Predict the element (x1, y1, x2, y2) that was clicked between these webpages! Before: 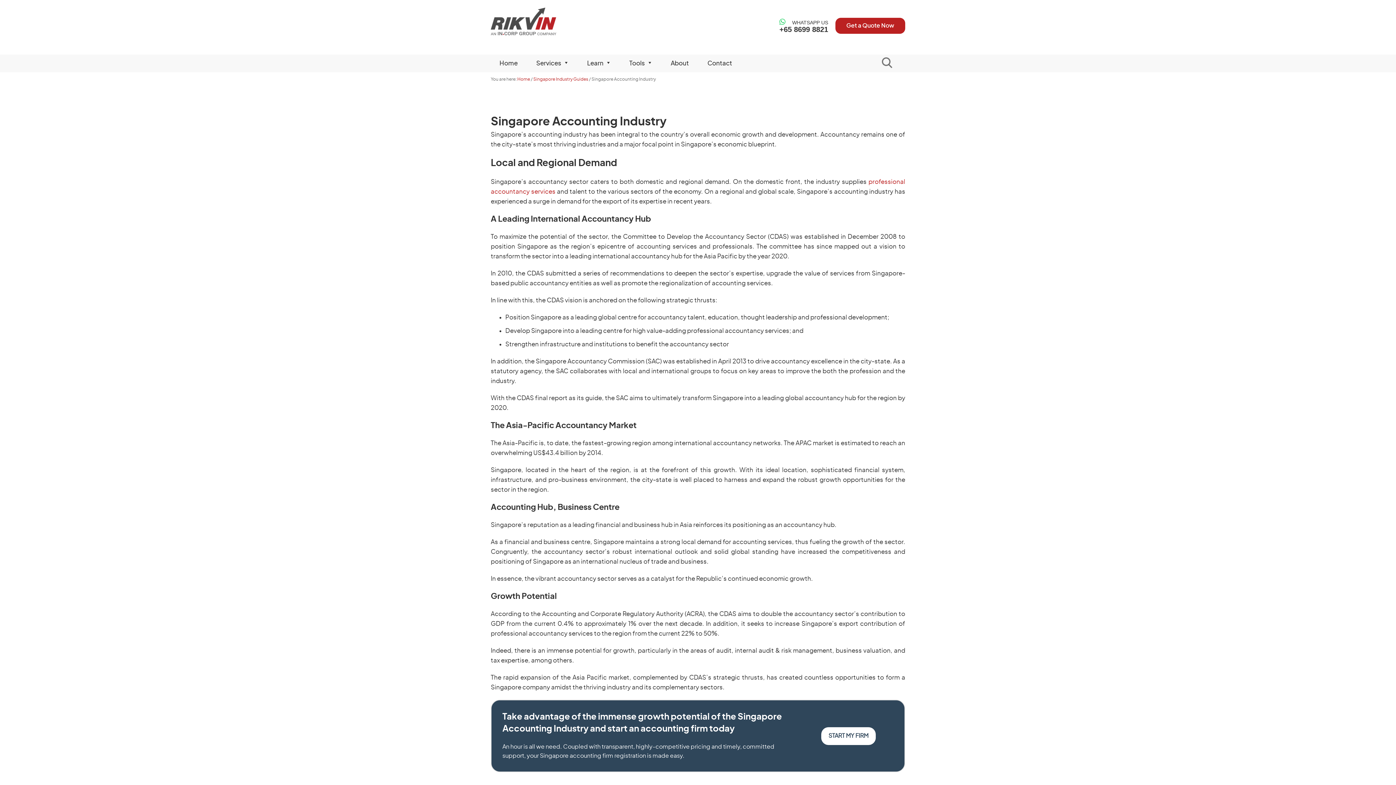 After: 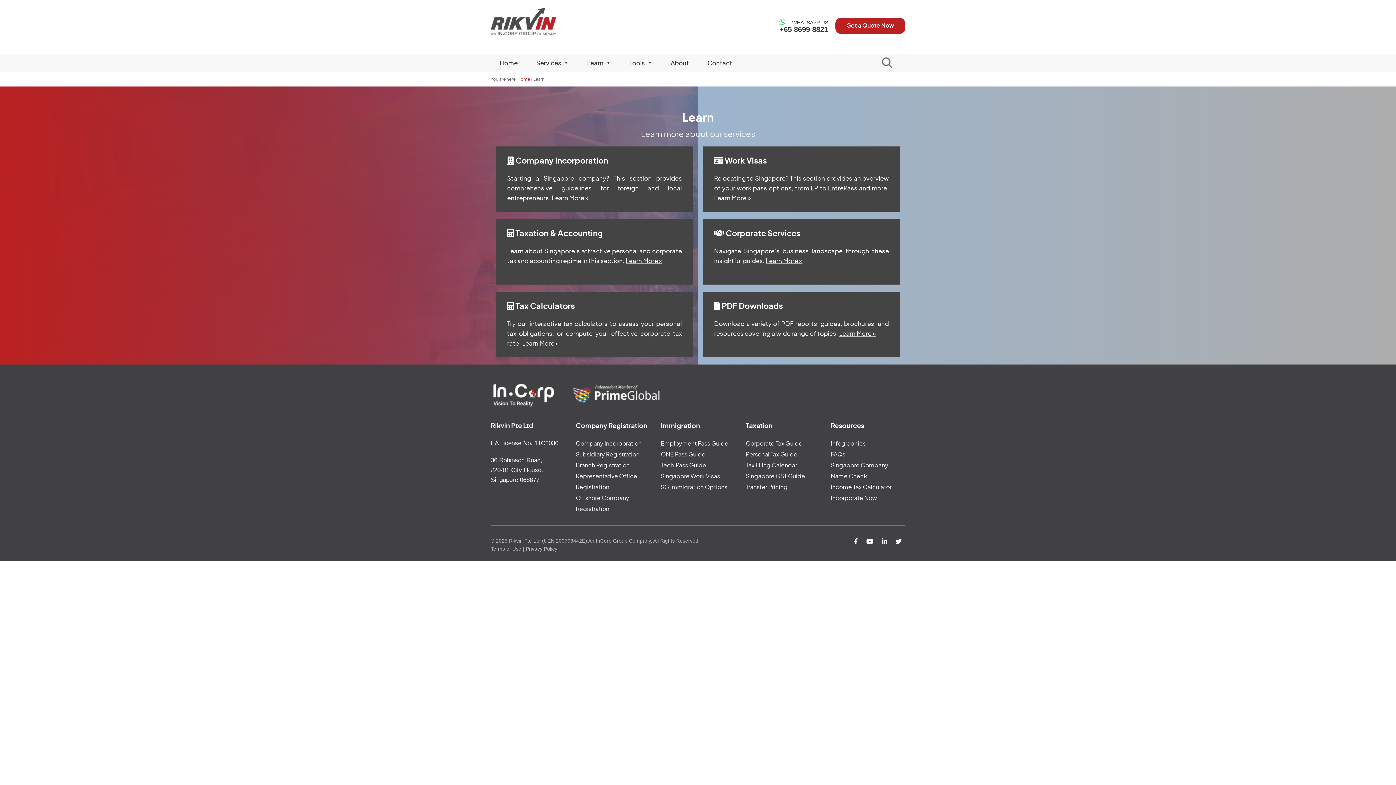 Action: label: Learn bbox: (578, 54, 619, 72)